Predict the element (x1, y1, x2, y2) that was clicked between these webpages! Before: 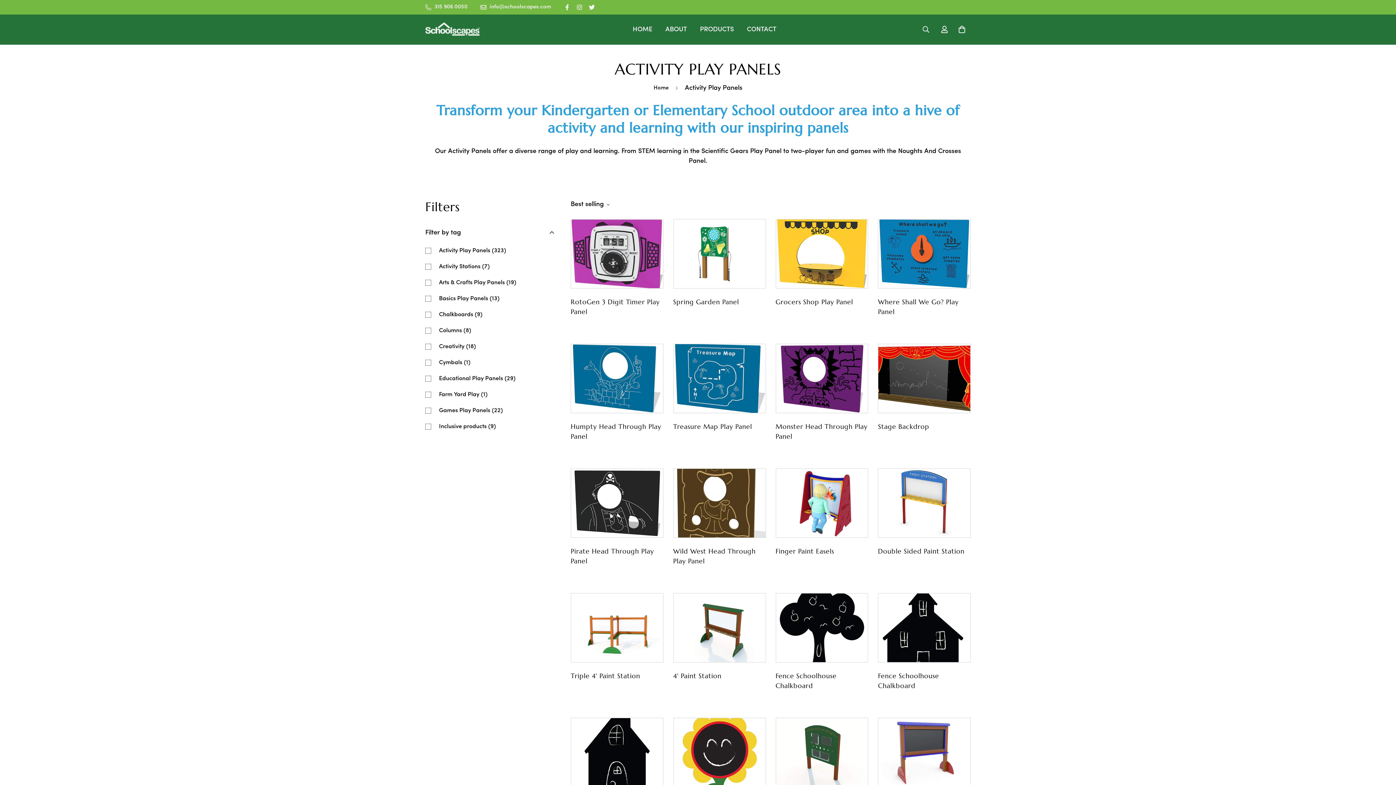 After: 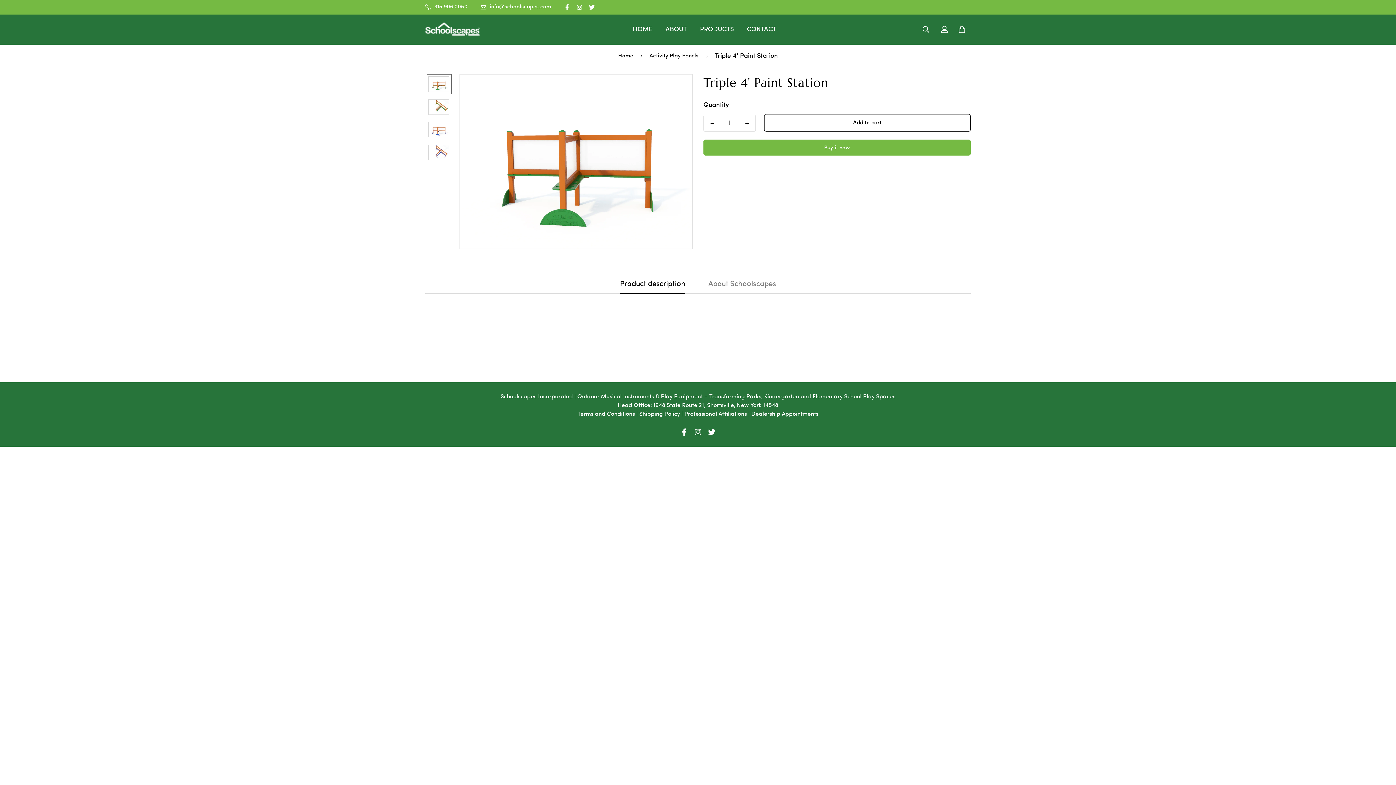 Action: bbox: (570, 593, 663, 663)